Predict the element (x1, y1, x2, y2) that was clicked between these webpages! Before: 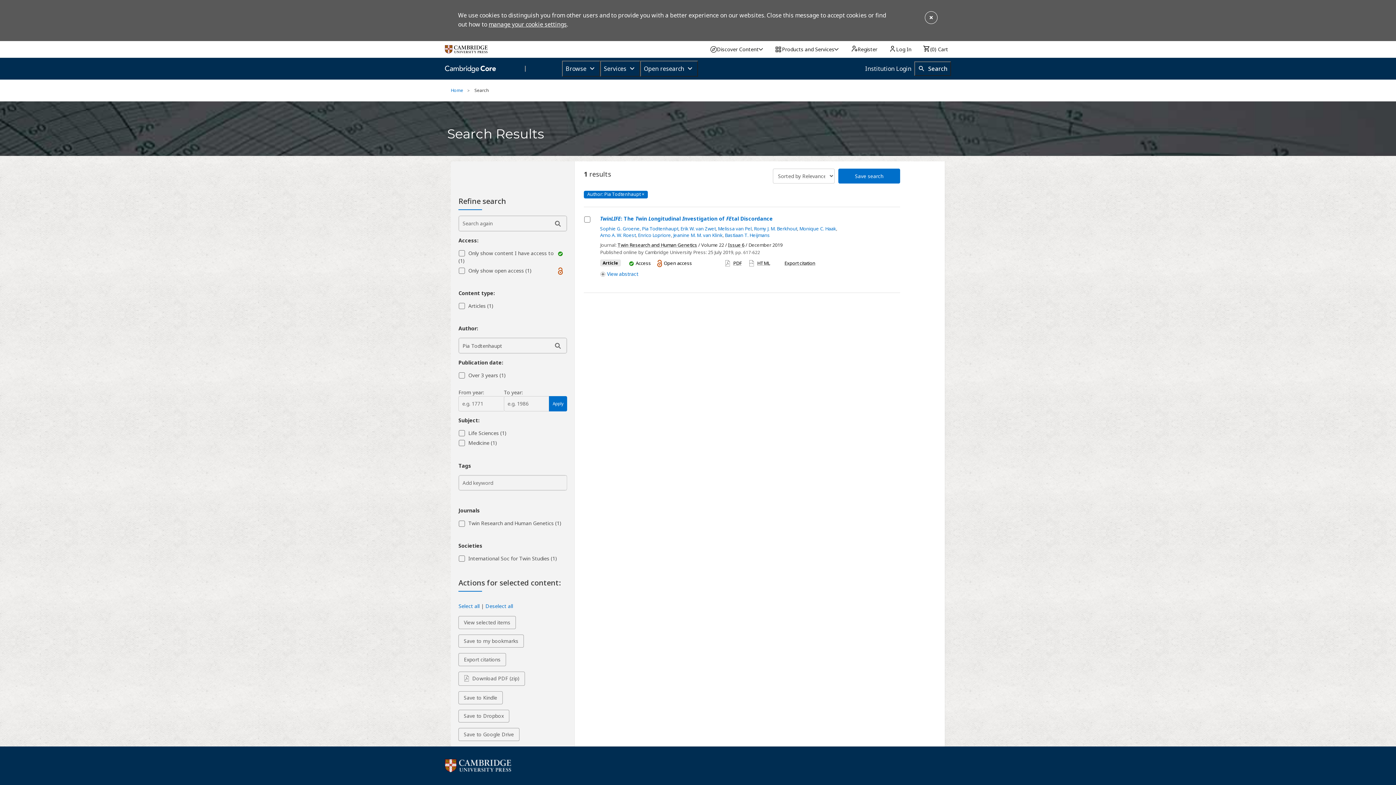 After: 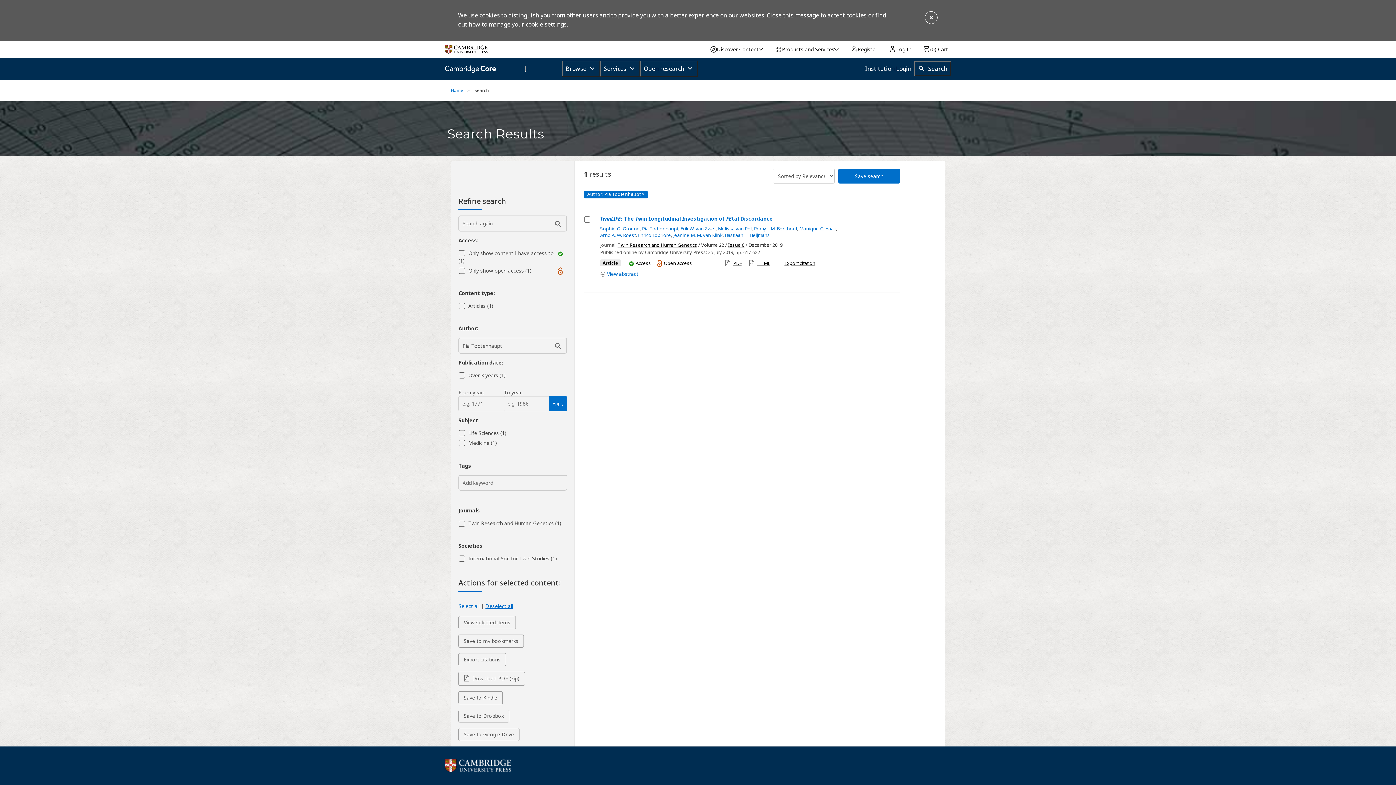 Action: label: Deselect all content in this listing bbox: (485, 602, 513, 609)